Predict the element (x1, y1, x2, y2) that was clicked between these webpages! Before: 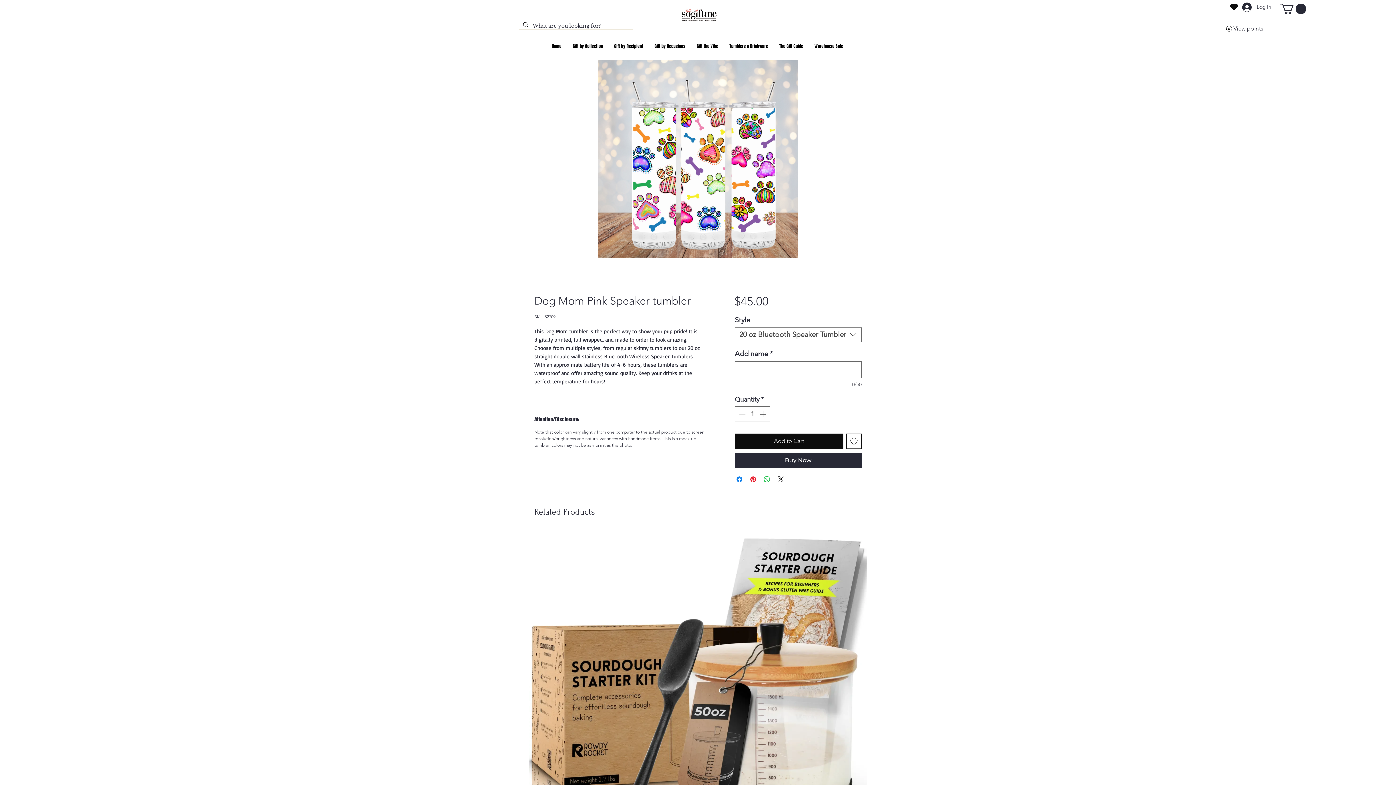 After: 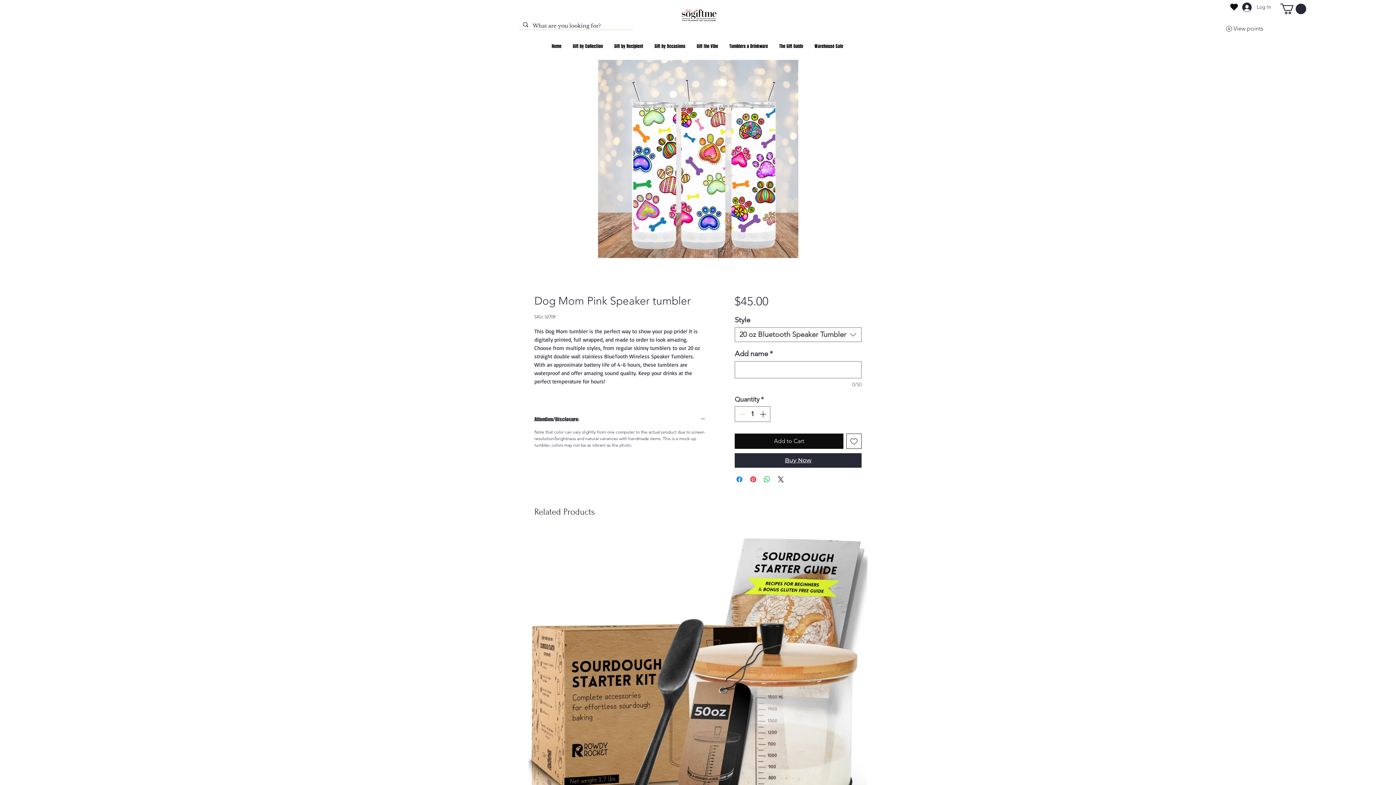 Action: label: Buy Now bbox: (734, 453, 861, 467)